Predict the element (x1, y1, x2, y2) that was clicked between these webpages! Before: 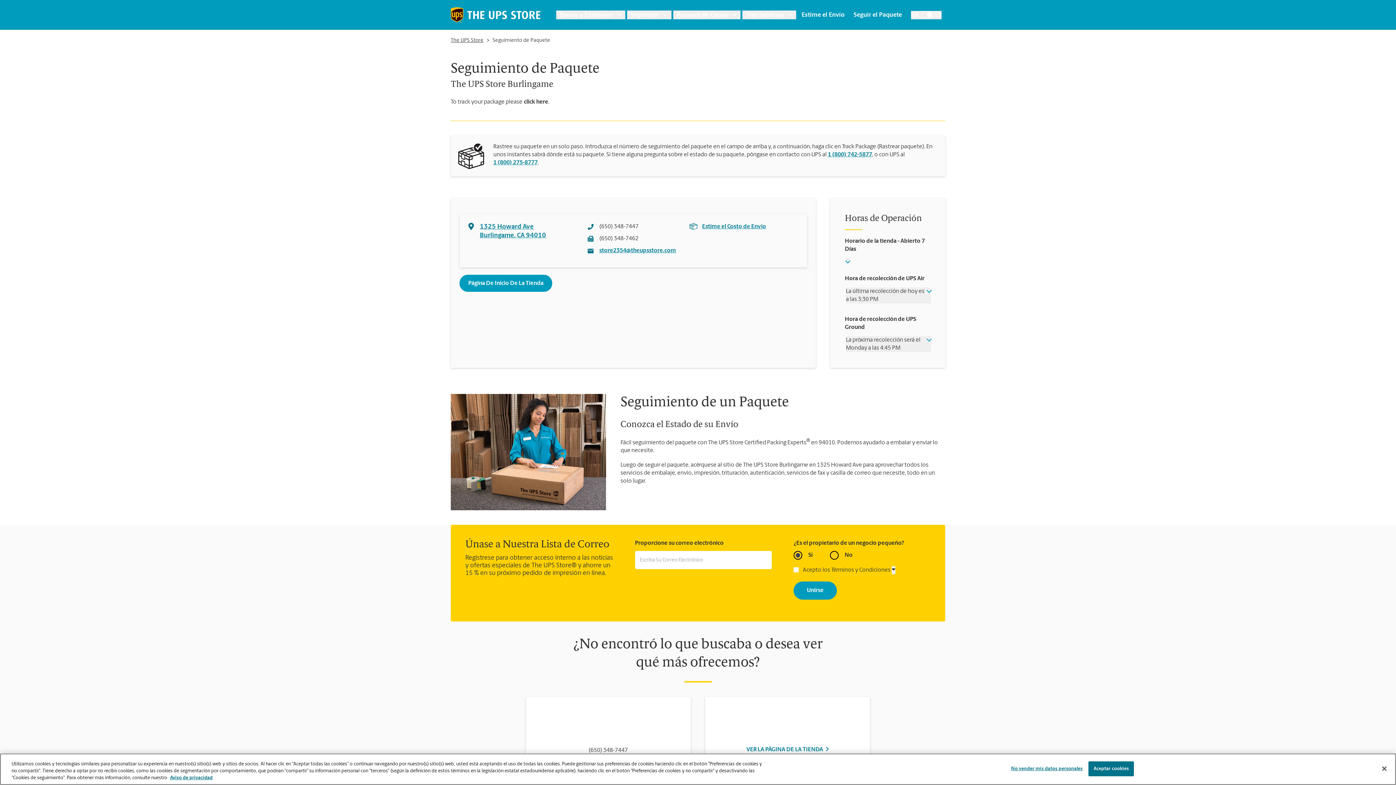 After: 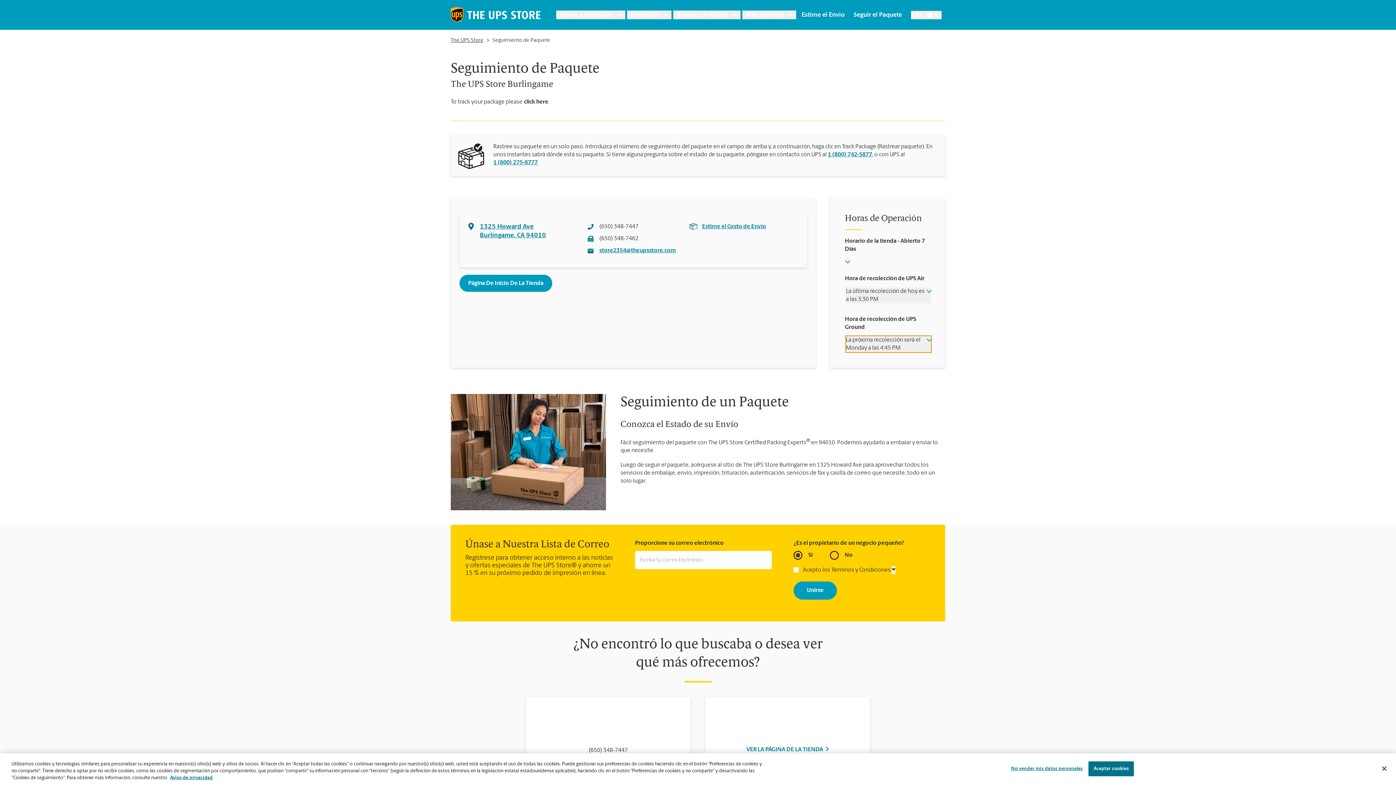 Action: bbox: (846, 336, 931, 352) label: La próxima recolección será el Monday a las 4:45 PM